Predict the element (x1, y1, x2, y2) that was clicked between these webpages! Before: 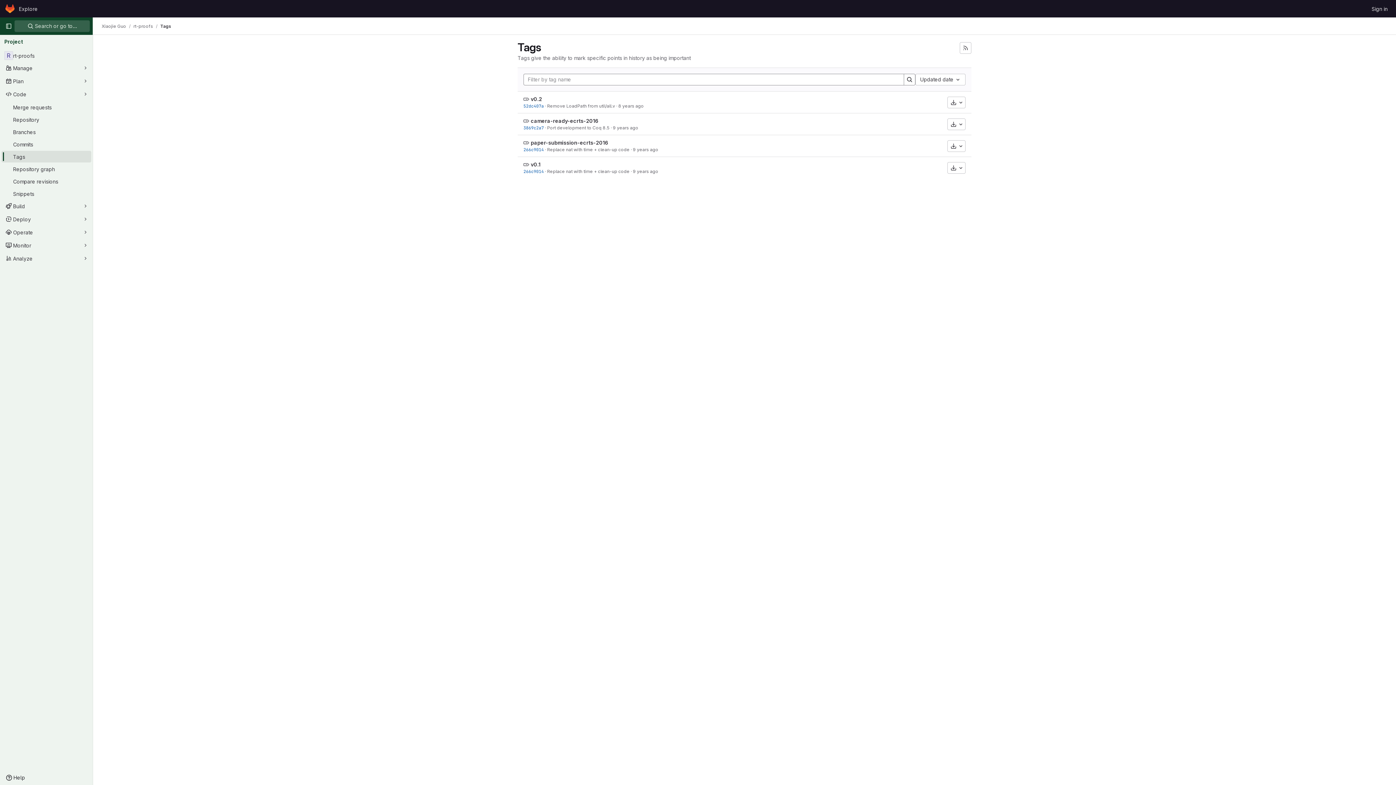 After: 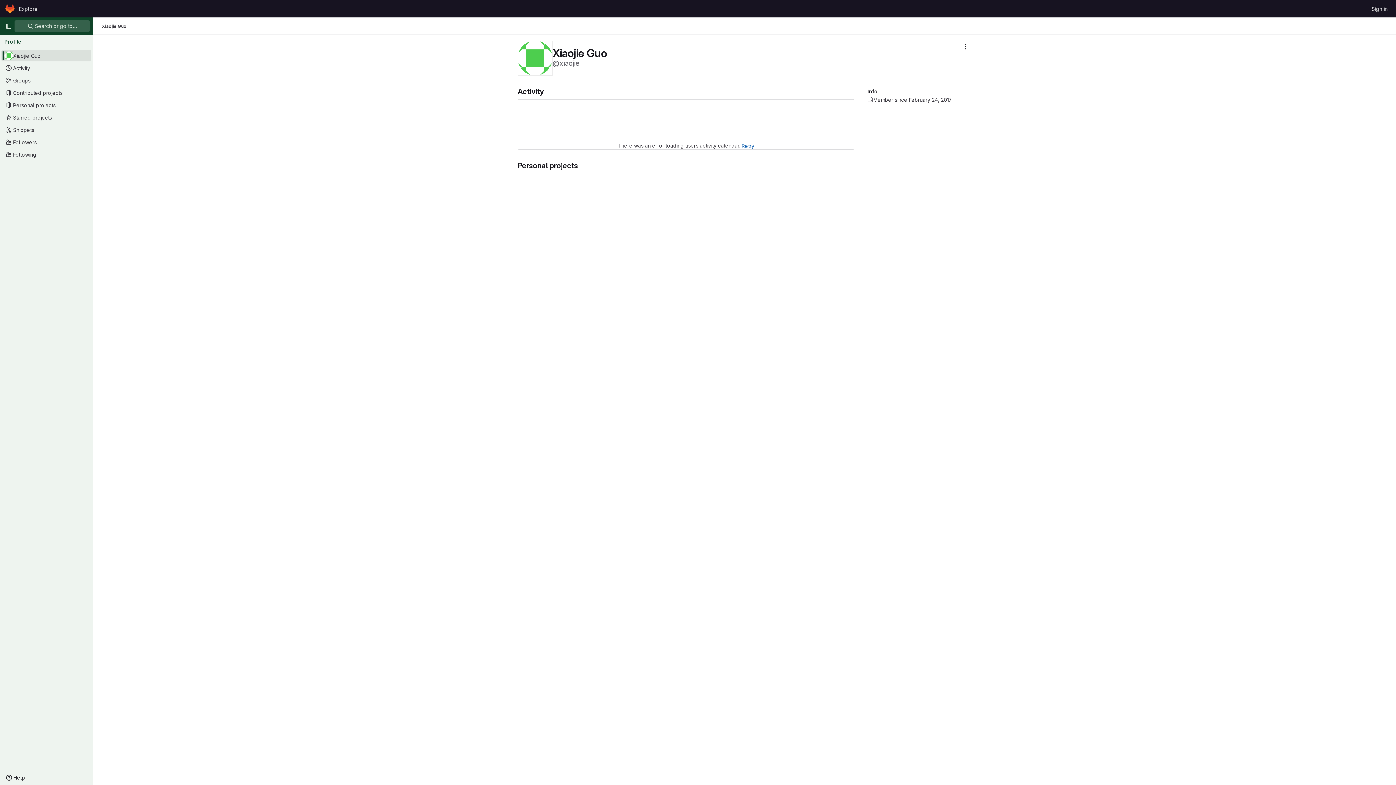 Action: label: Xiaojie Guo bbox: (101, 23, 126, 29)